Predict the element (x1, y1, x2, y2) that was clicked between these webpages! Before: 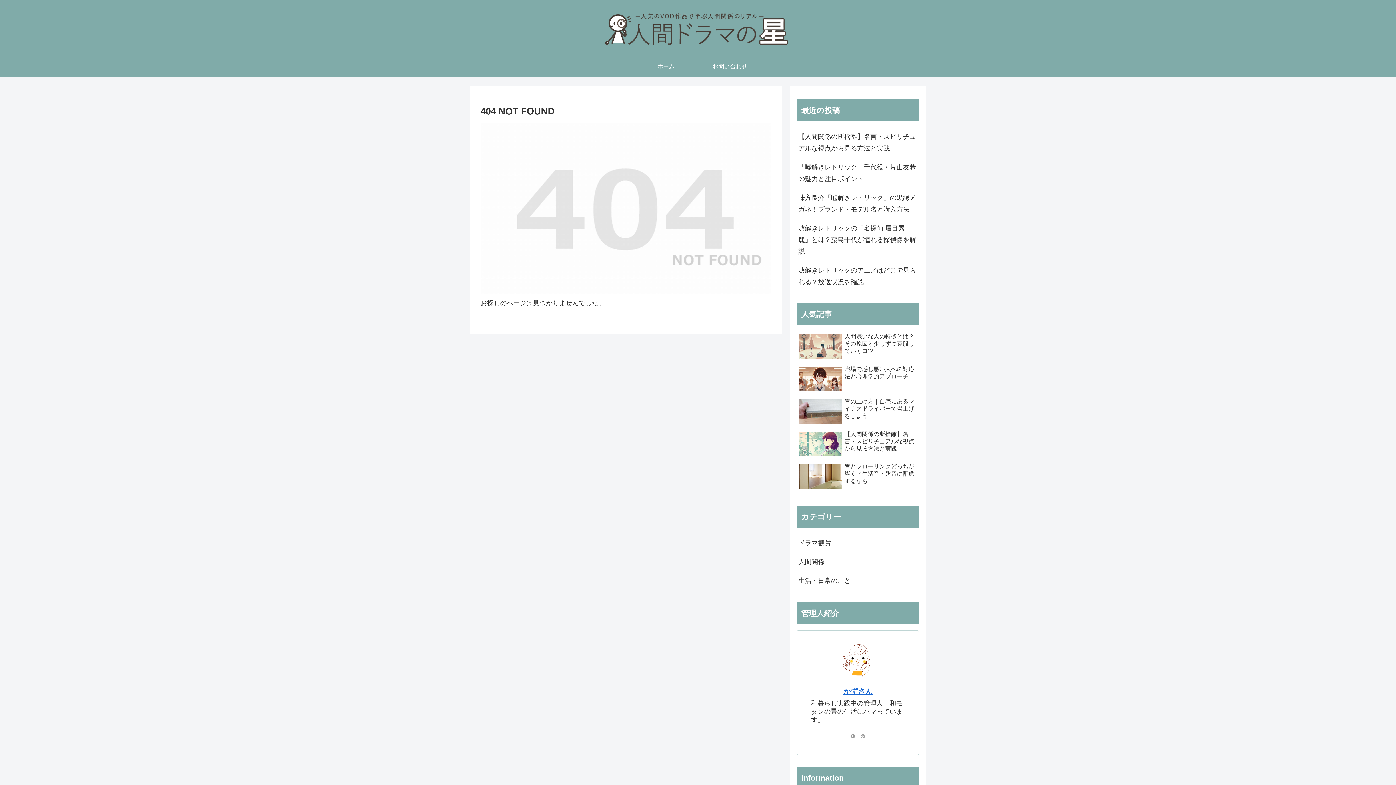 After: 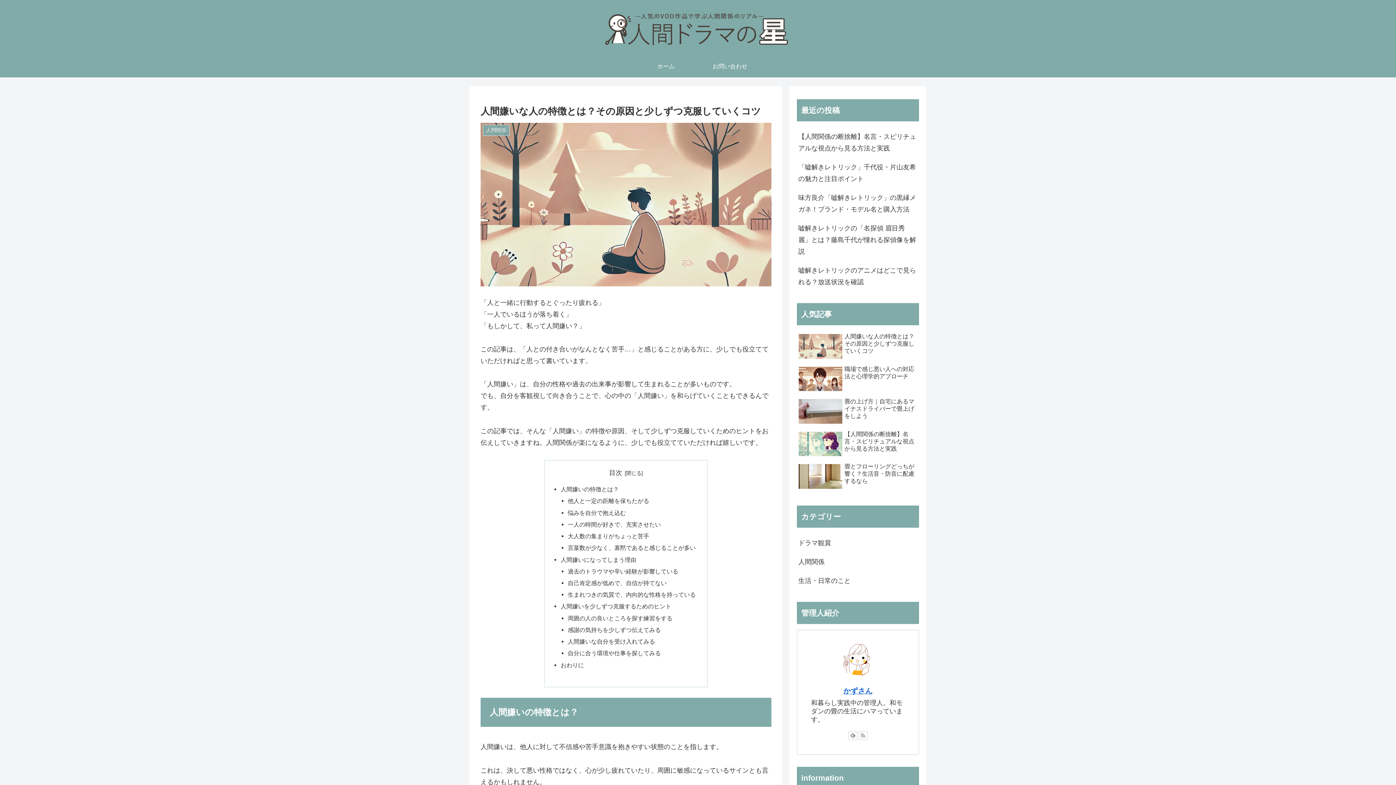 Action: label: 人間嫌いな人の特徴とは？その原因と少しずつ克服していくコツ bbox: (797, 331, 919, 362)